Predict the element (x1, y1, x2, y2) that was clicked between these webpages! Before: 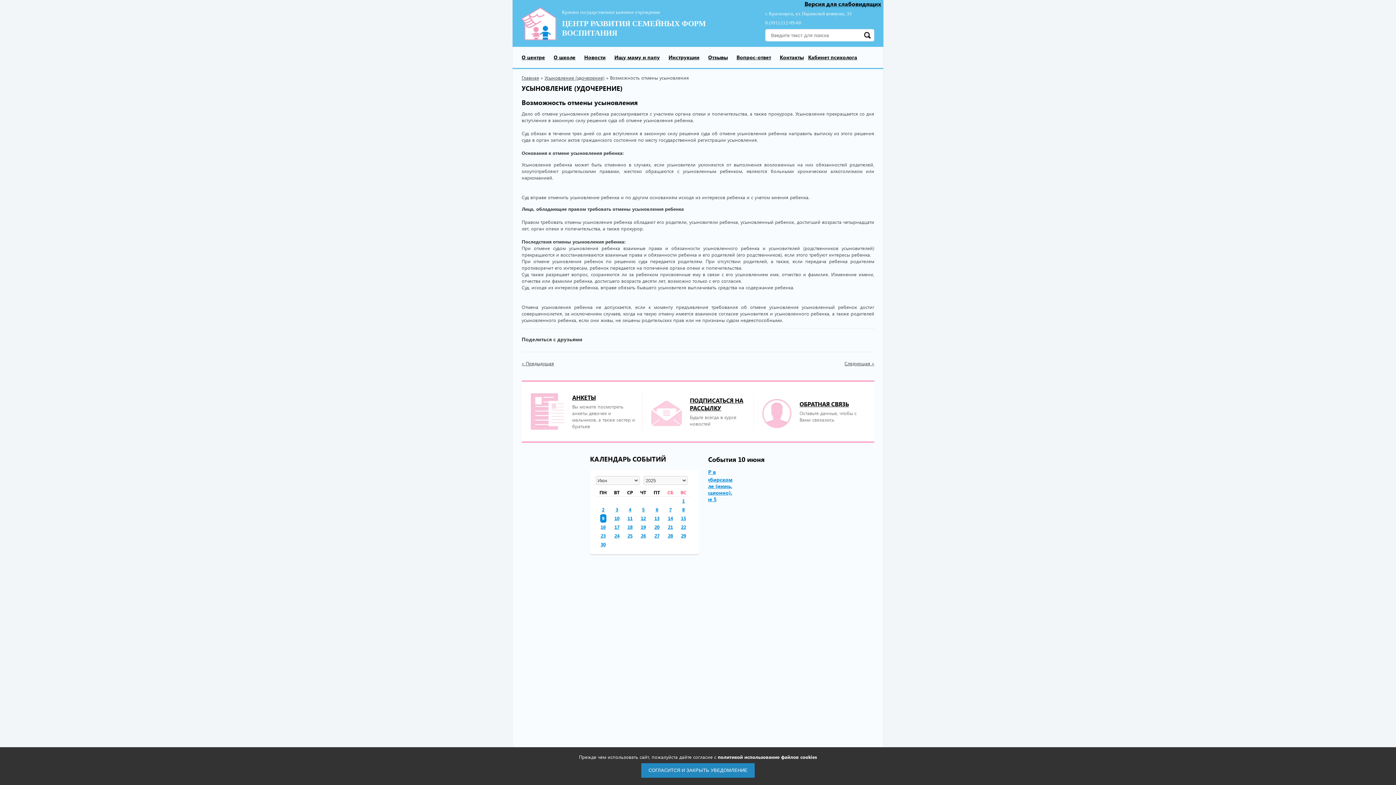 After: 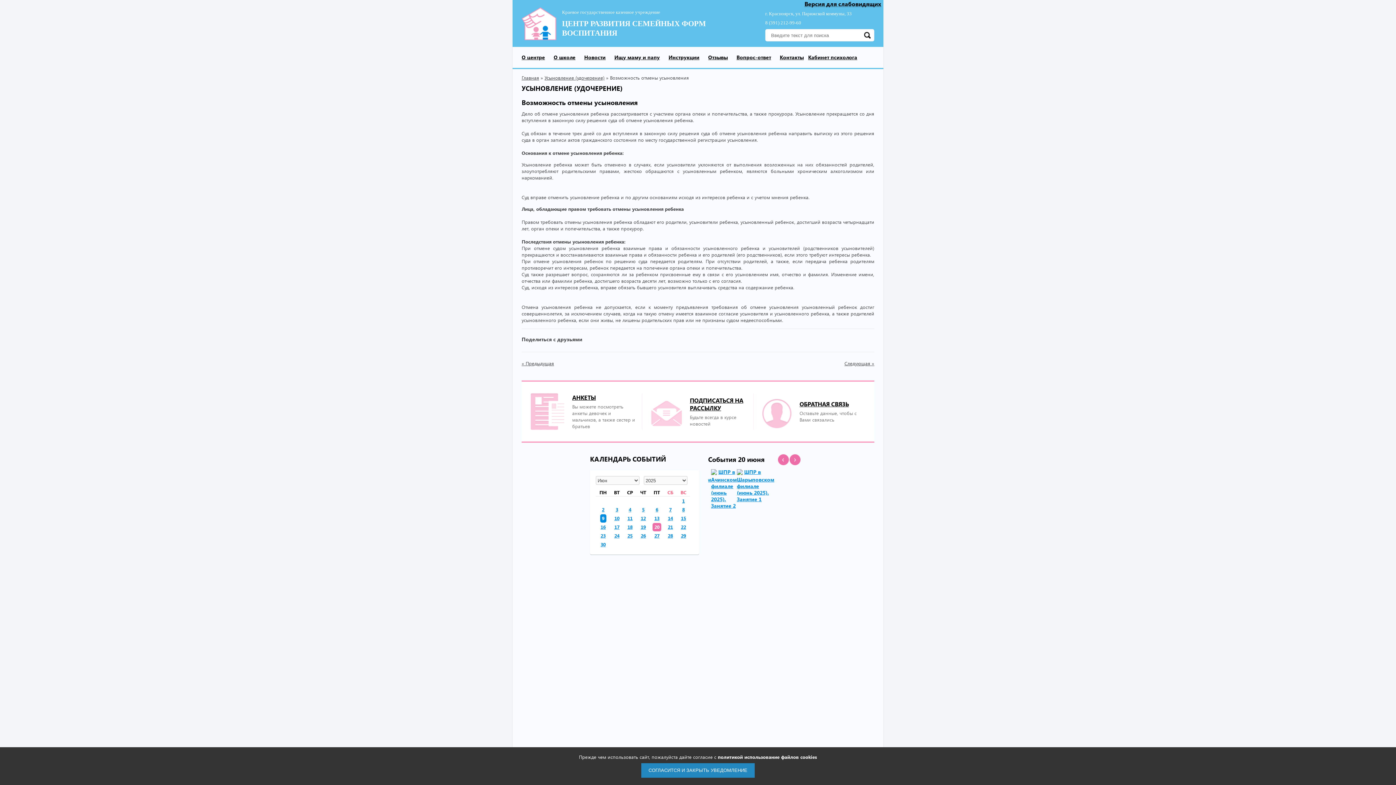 Action: bbox: (654, 524, 659, 530) label: 20